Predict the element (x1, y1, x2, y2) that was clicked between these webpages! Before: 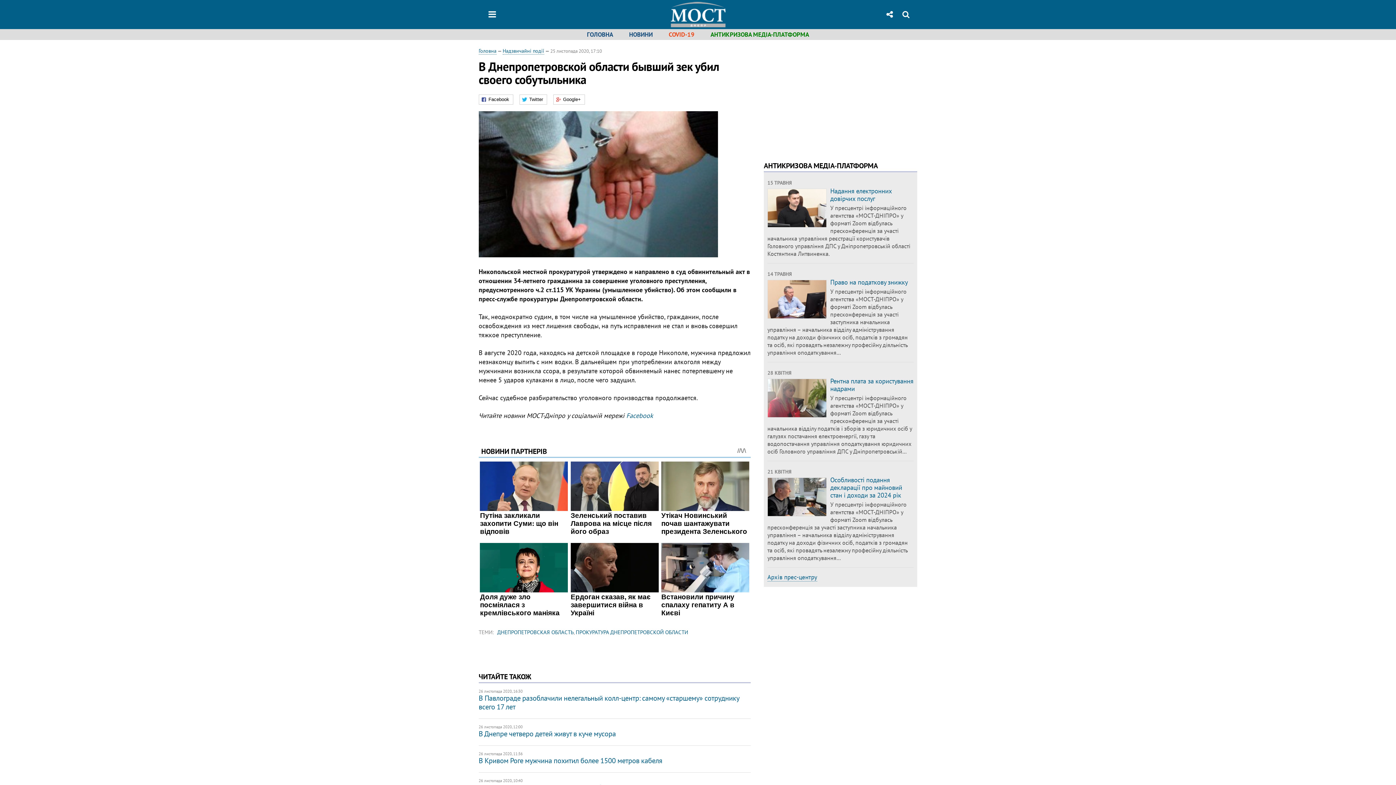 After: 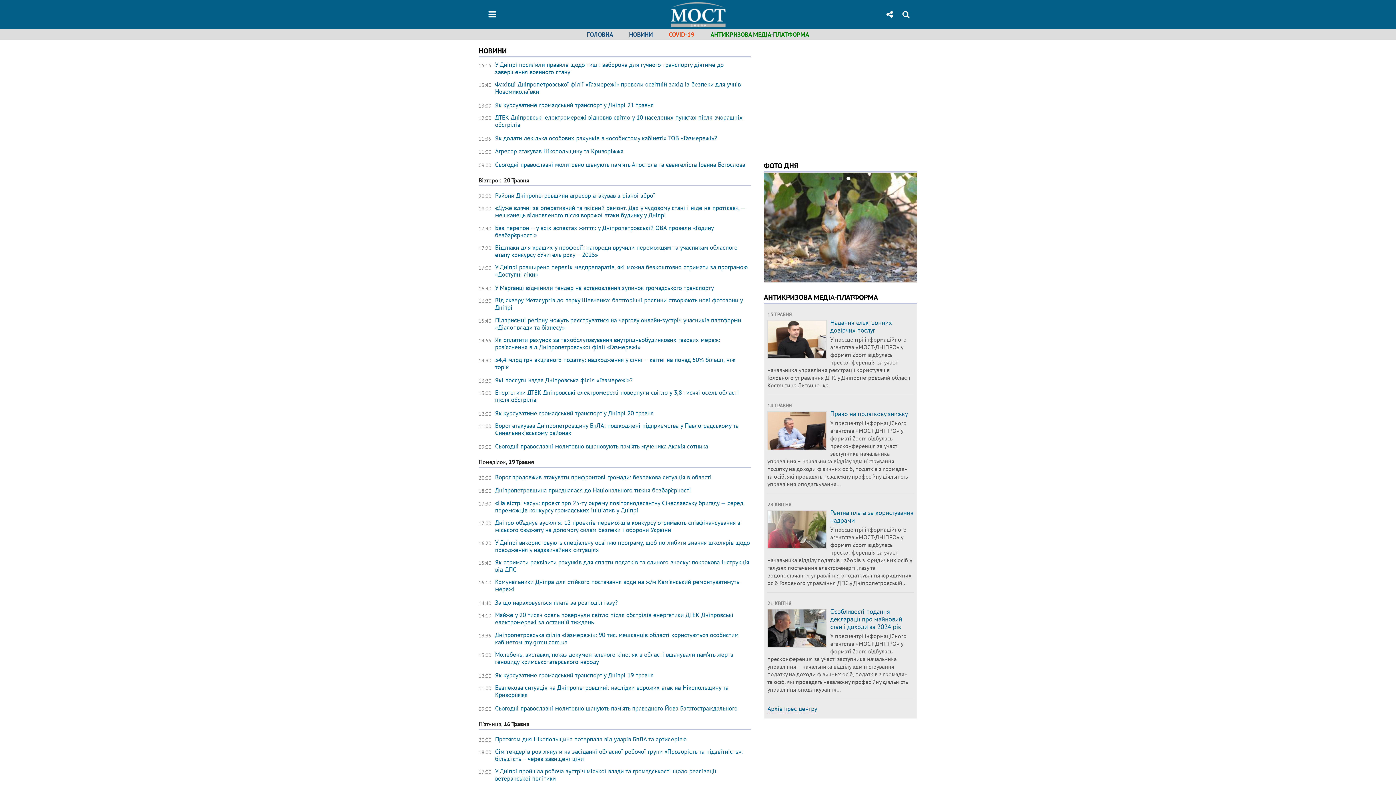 Action: bbox: (652, 0, 743, 29)